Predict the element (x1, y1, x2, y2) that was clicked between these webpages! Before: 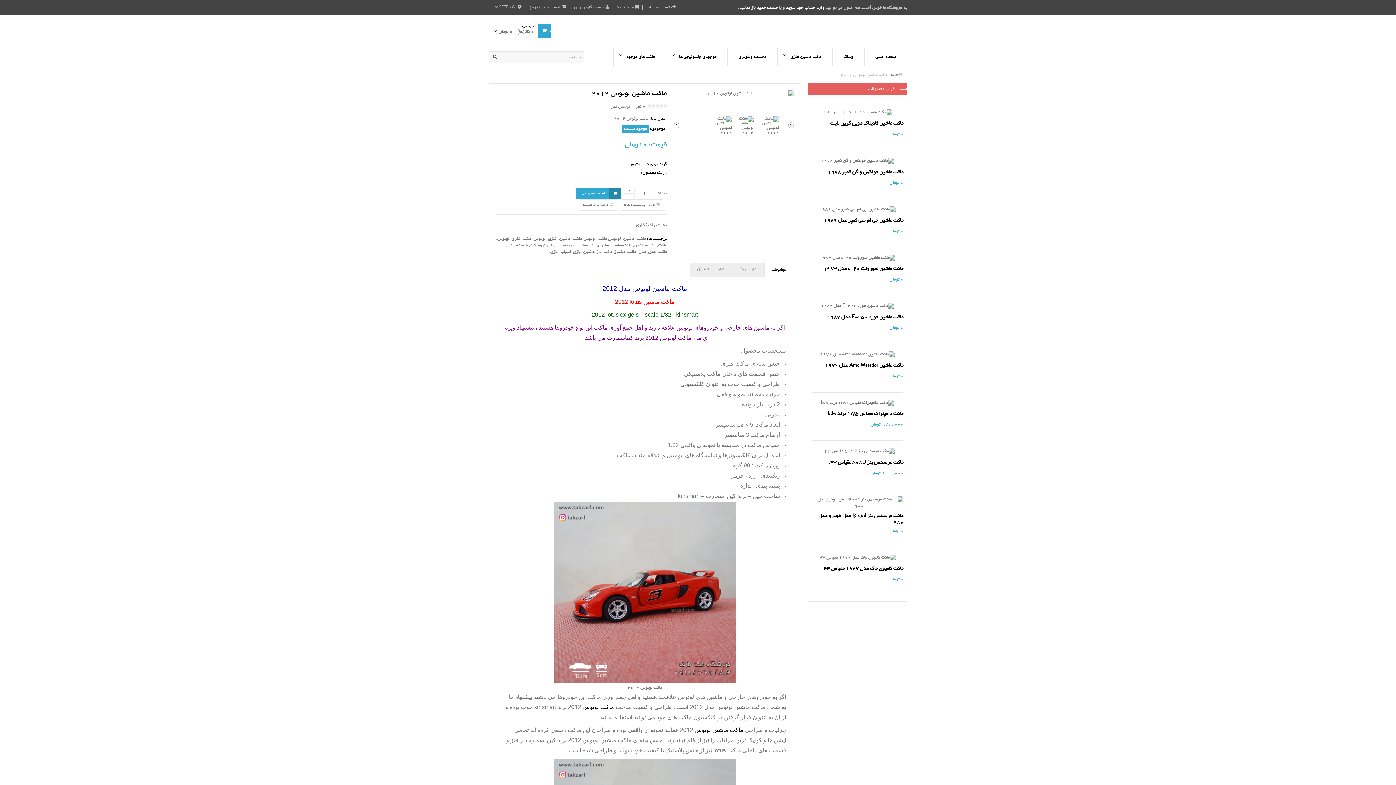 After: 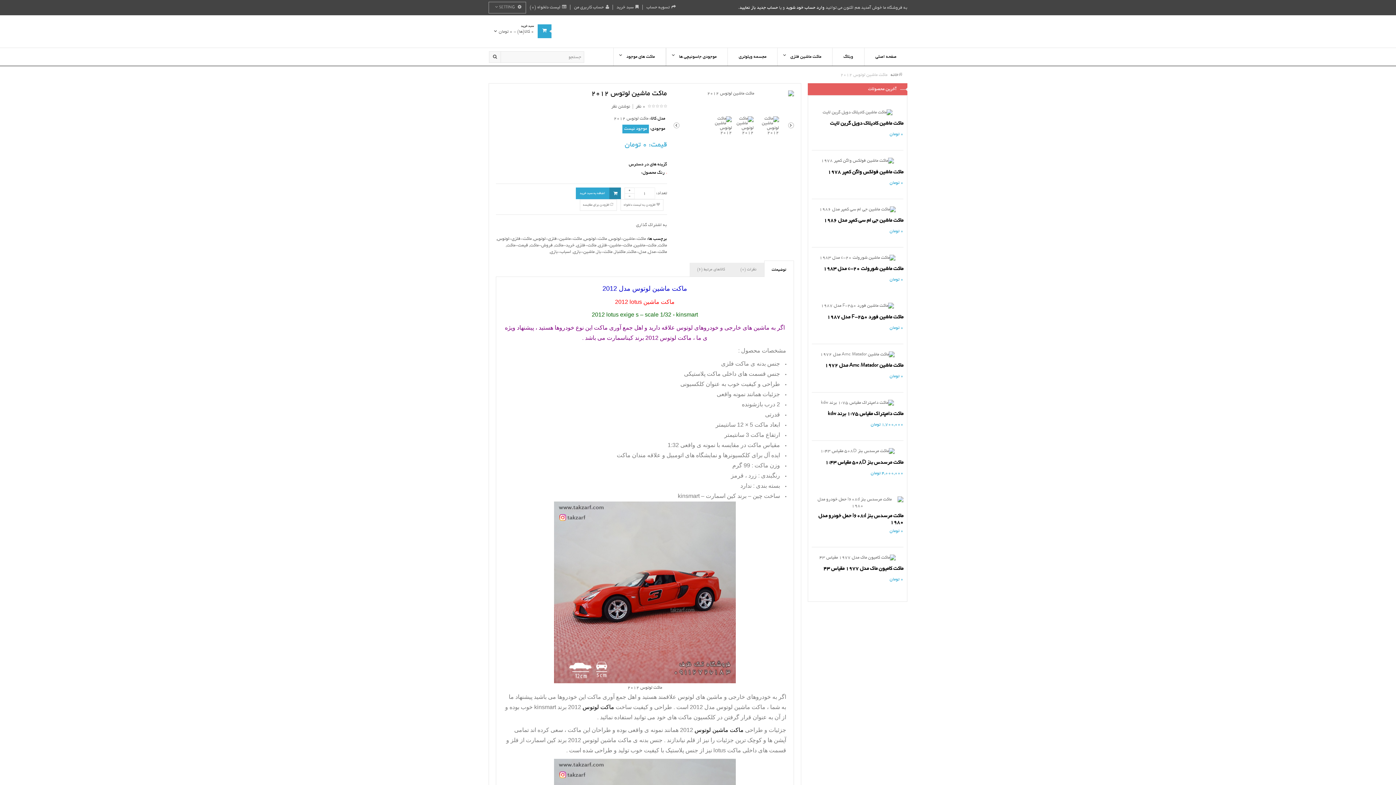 Action: label: ماکت ماشین لوتوس 2012 bbox: (840, 72, 887, 77)